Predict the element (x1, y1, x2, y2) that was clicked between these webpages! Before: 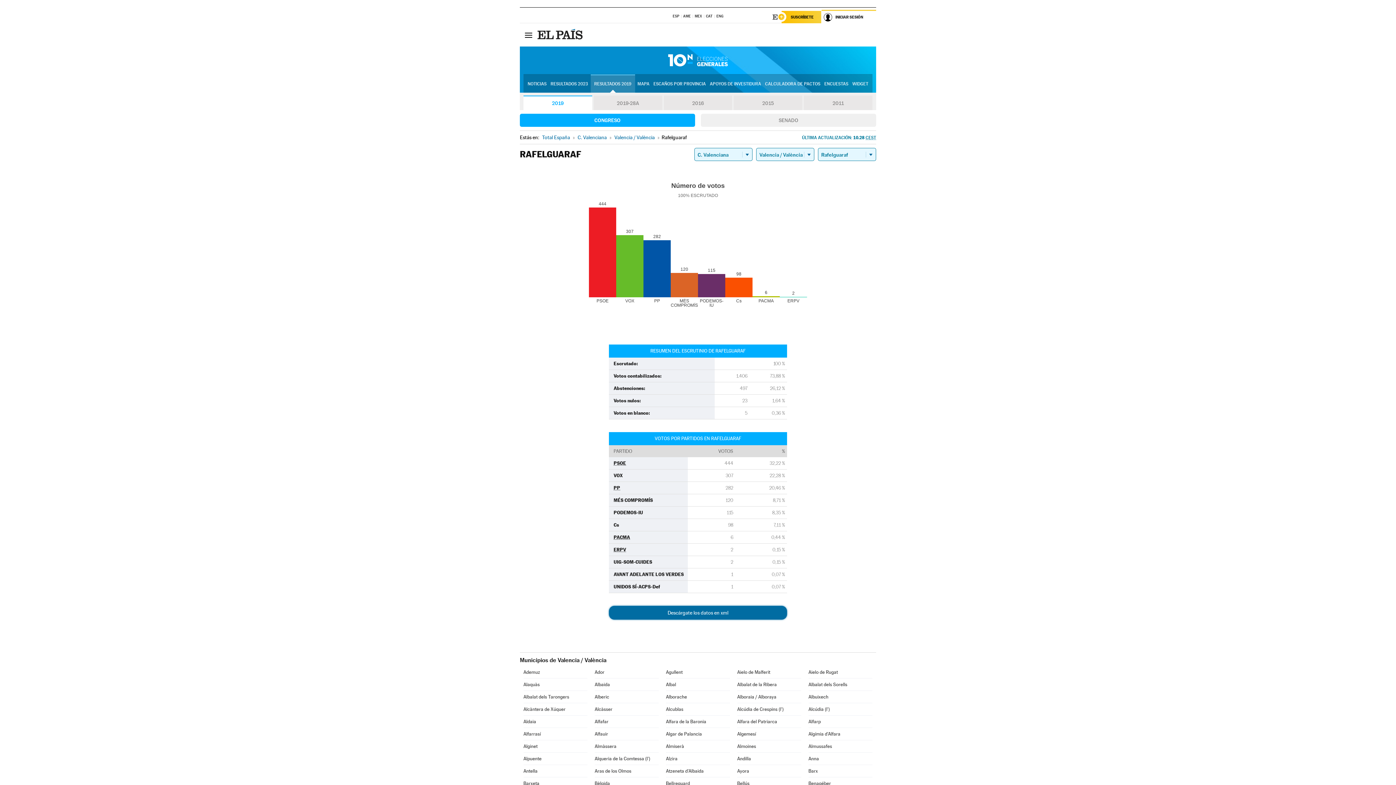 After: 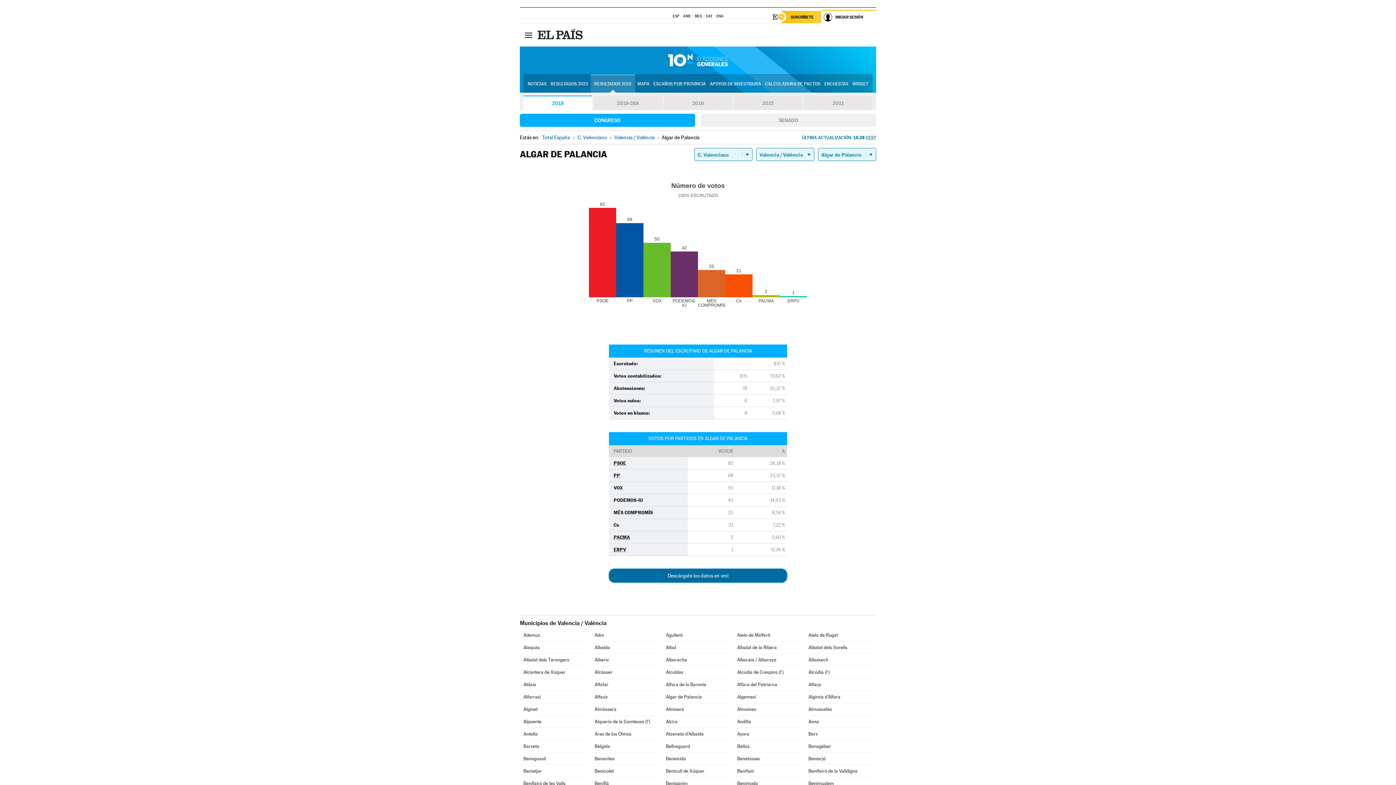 Action: label: Algar de Palancia bbox: (666, 728, 730, 740)